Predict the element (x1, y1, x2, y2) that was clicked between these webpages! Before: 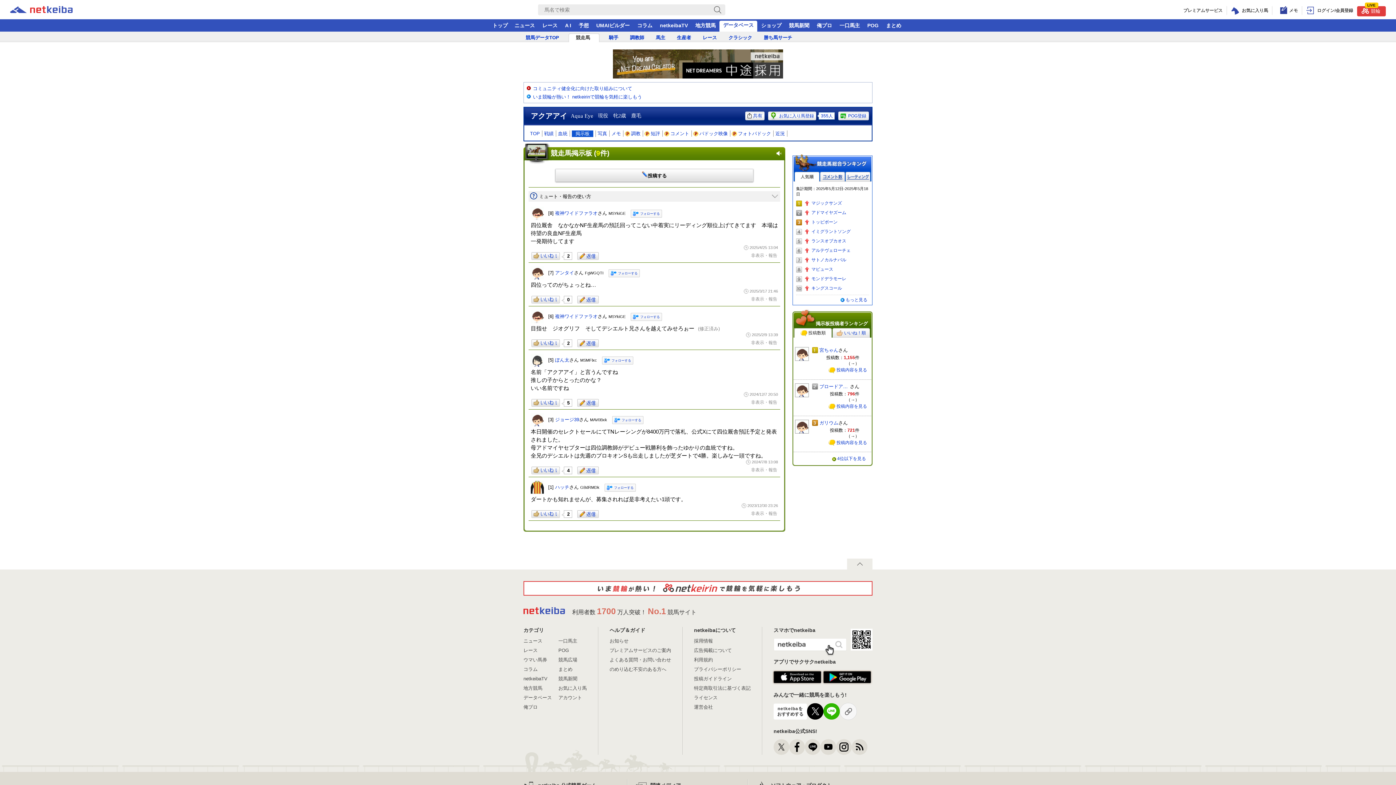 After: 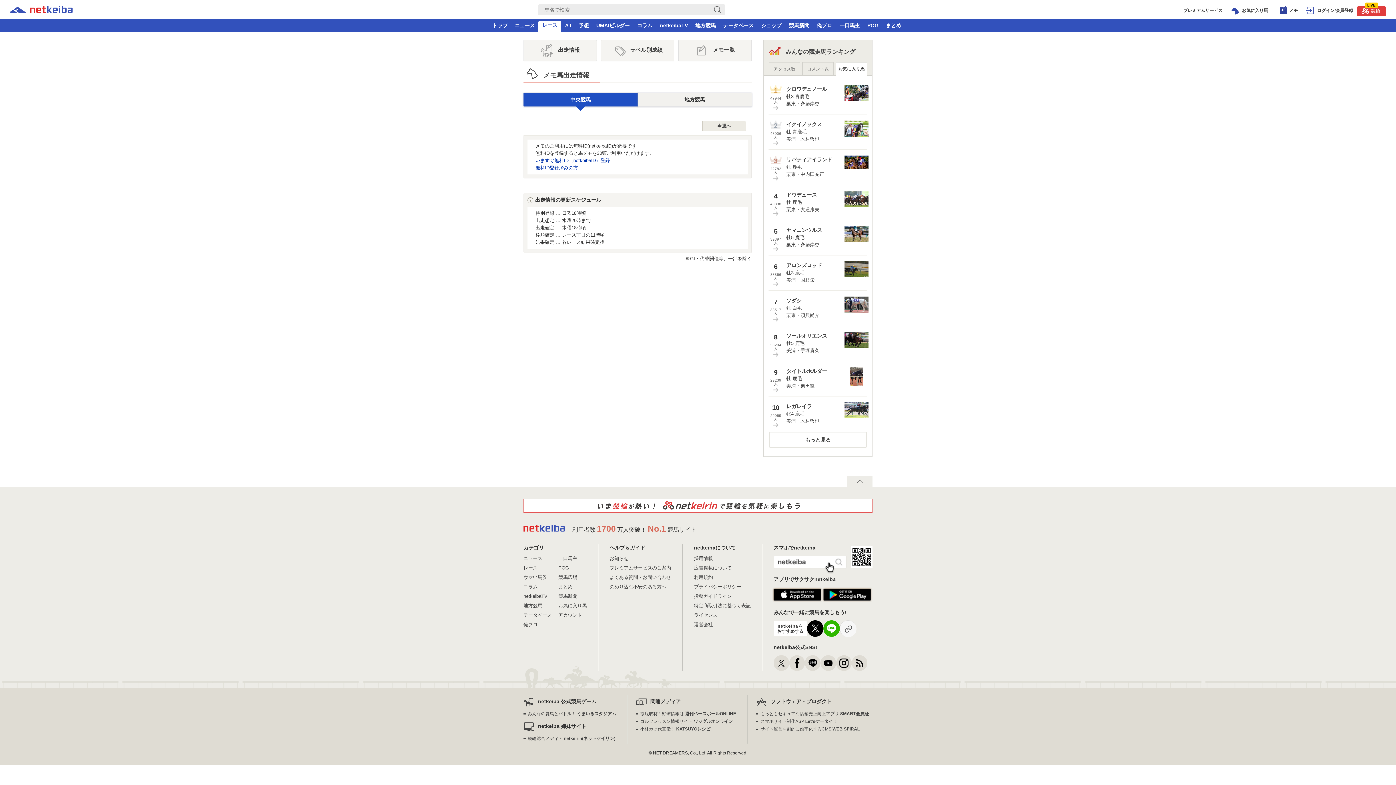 Action: bbox: (1272, 3, 1302, 17) label:  メモ